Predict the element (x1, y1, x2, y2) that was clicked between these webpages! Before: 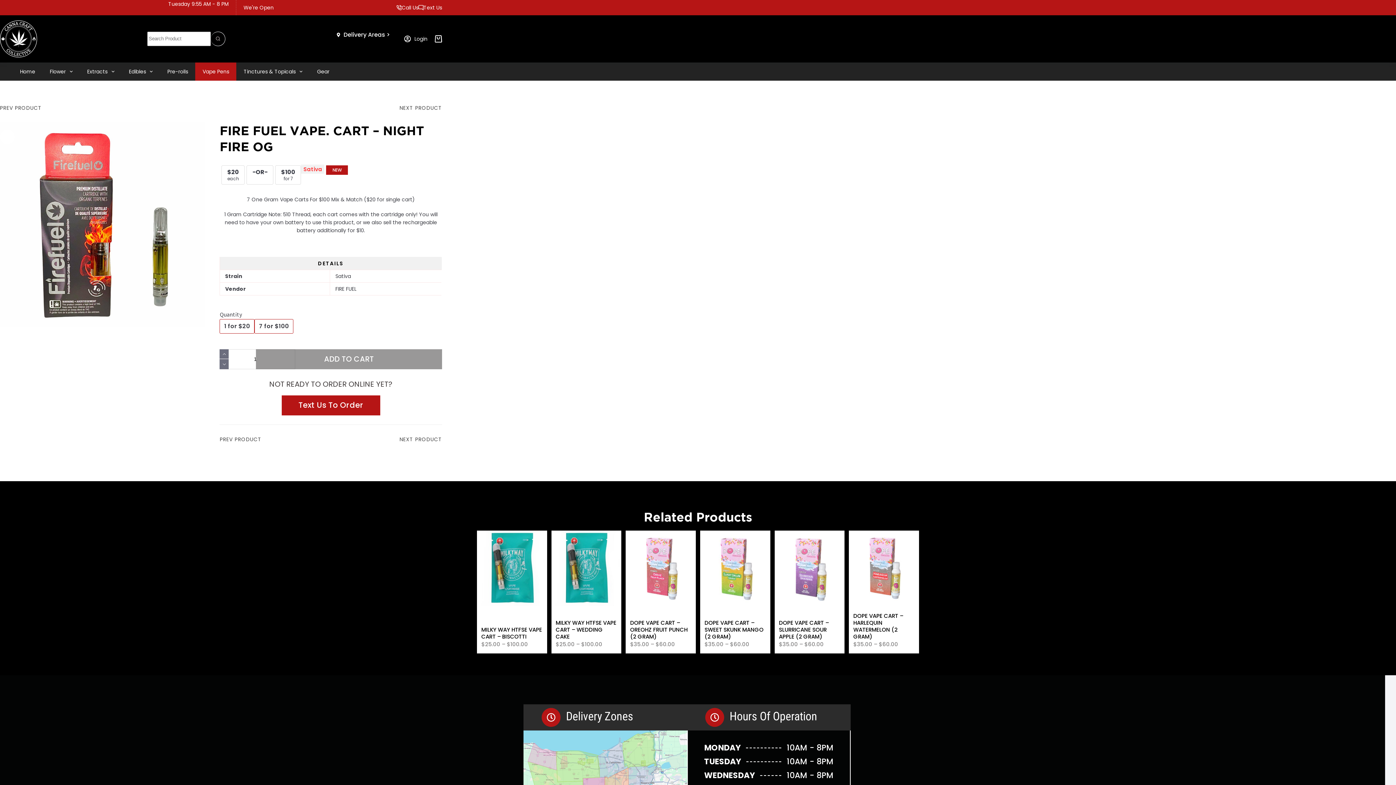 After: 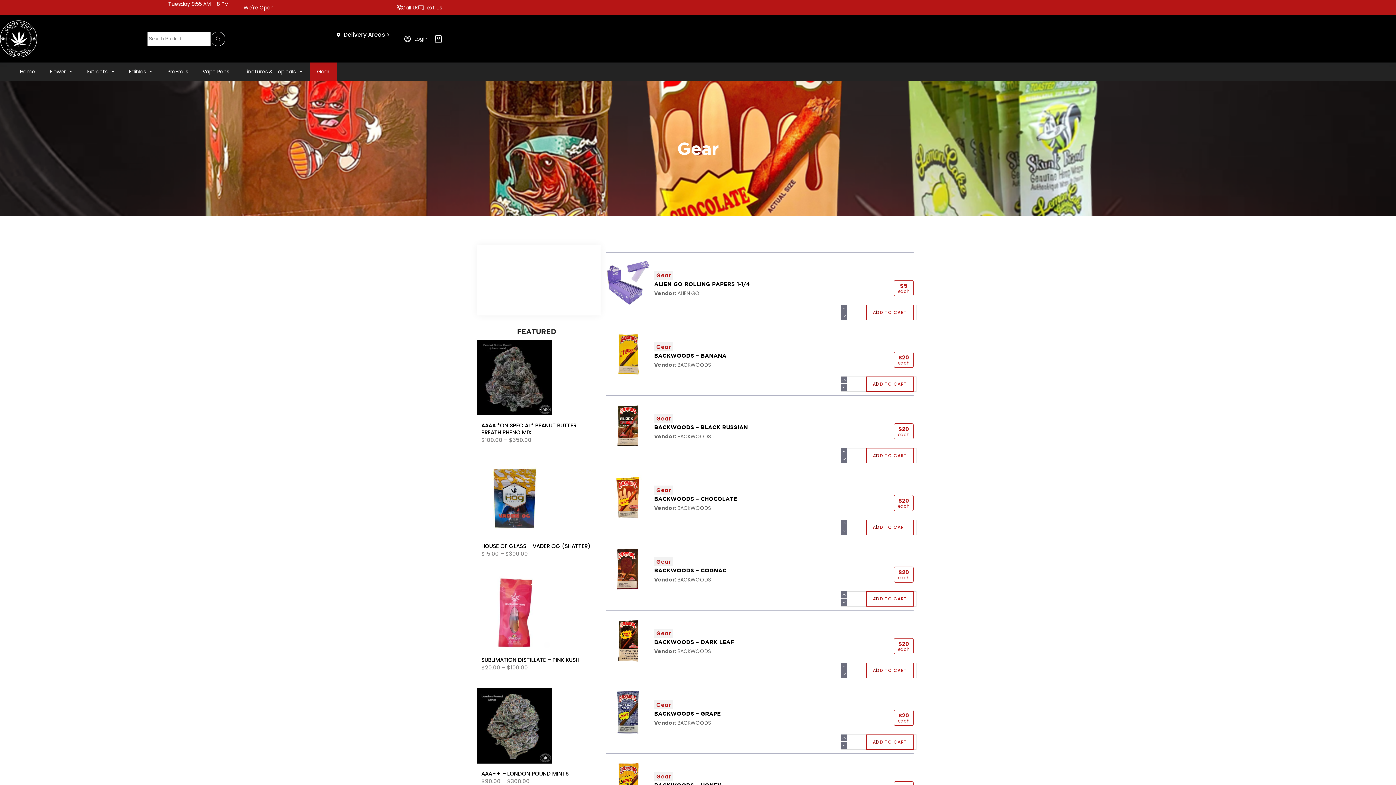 Action: label: Gear bbox: (309, 62, 336, 80)